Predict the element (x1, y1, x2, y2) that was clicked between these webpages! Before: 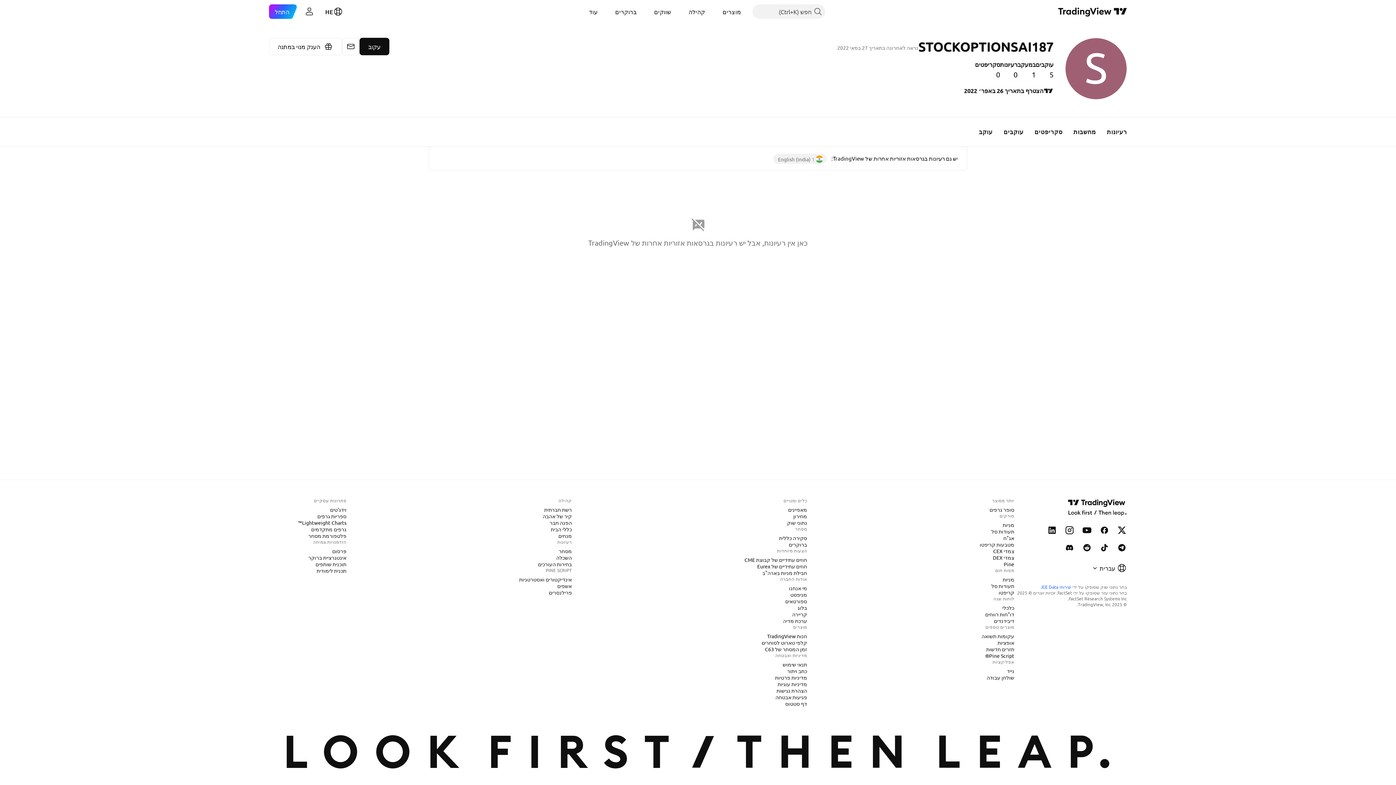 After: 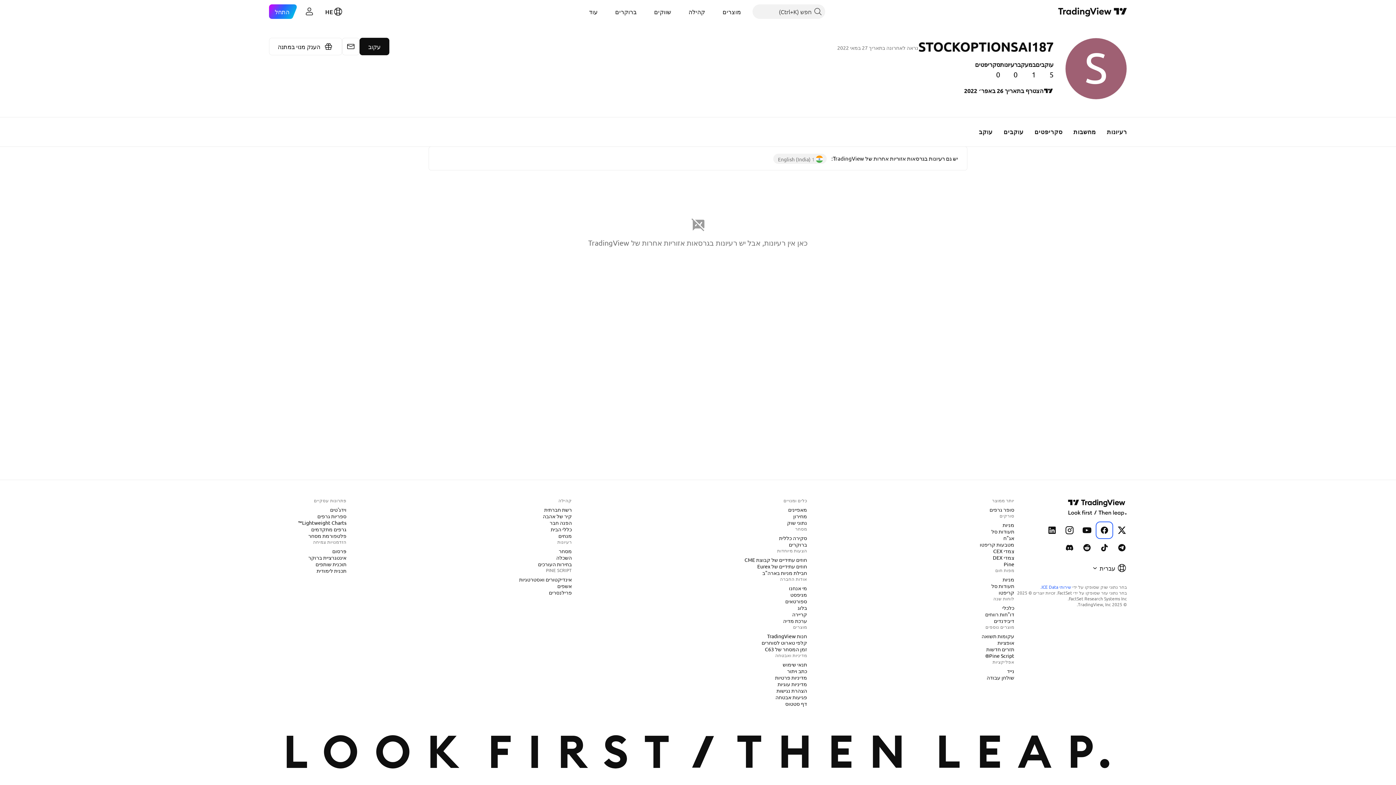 Action: label: TradingView ב-Facebook bbox: (1097, 523, 1112, 537)